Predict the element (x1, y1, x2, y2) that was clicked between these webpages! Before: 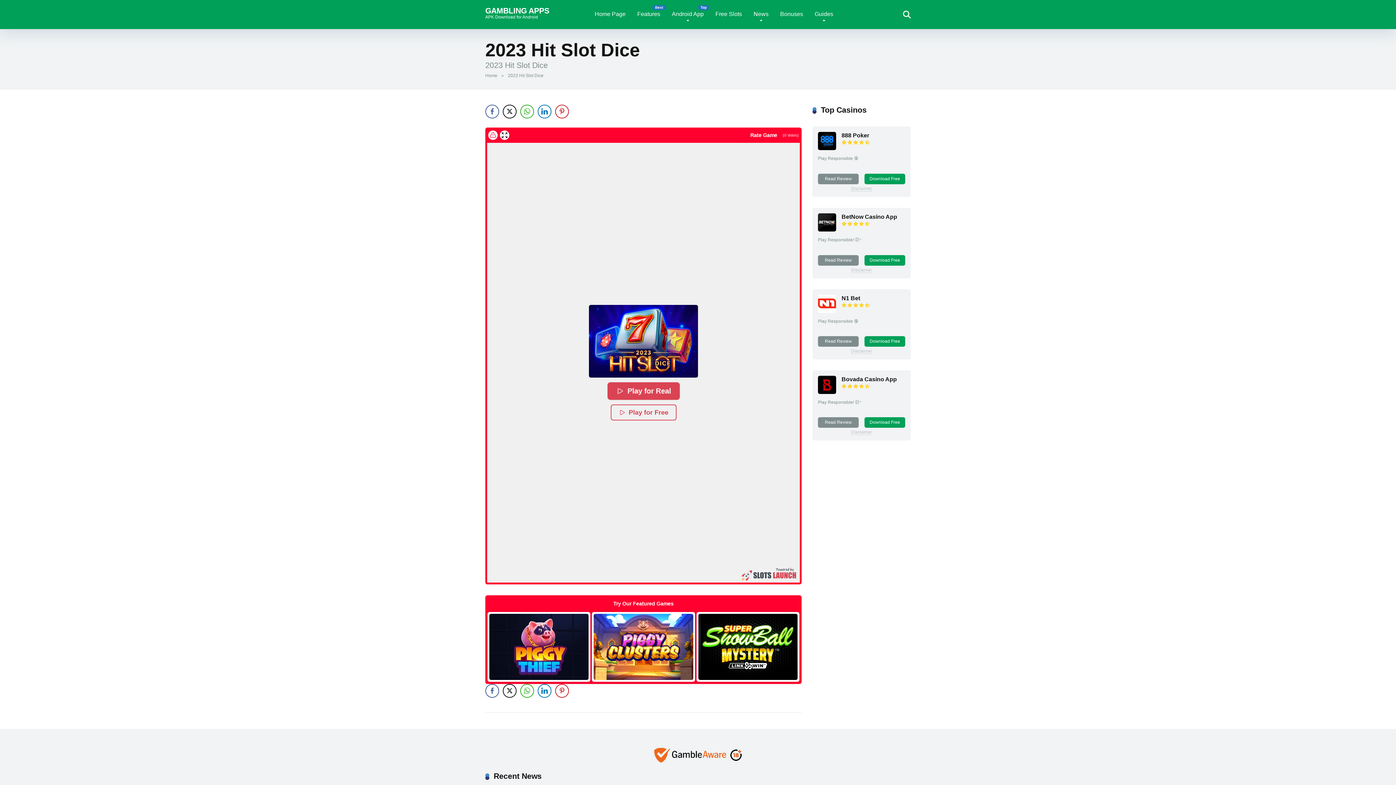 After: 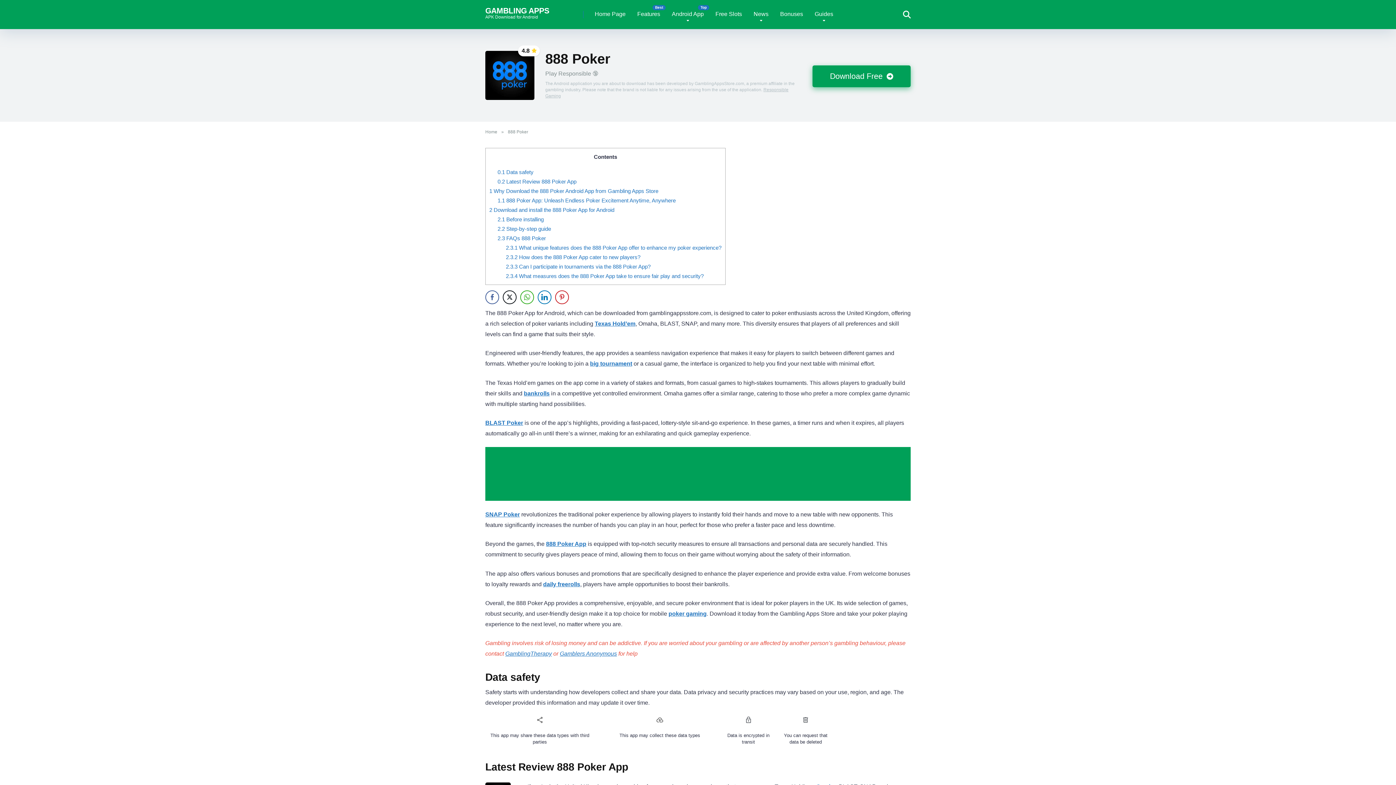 Action: bbox: (841, 132, 869, 138) label: 888 Poker